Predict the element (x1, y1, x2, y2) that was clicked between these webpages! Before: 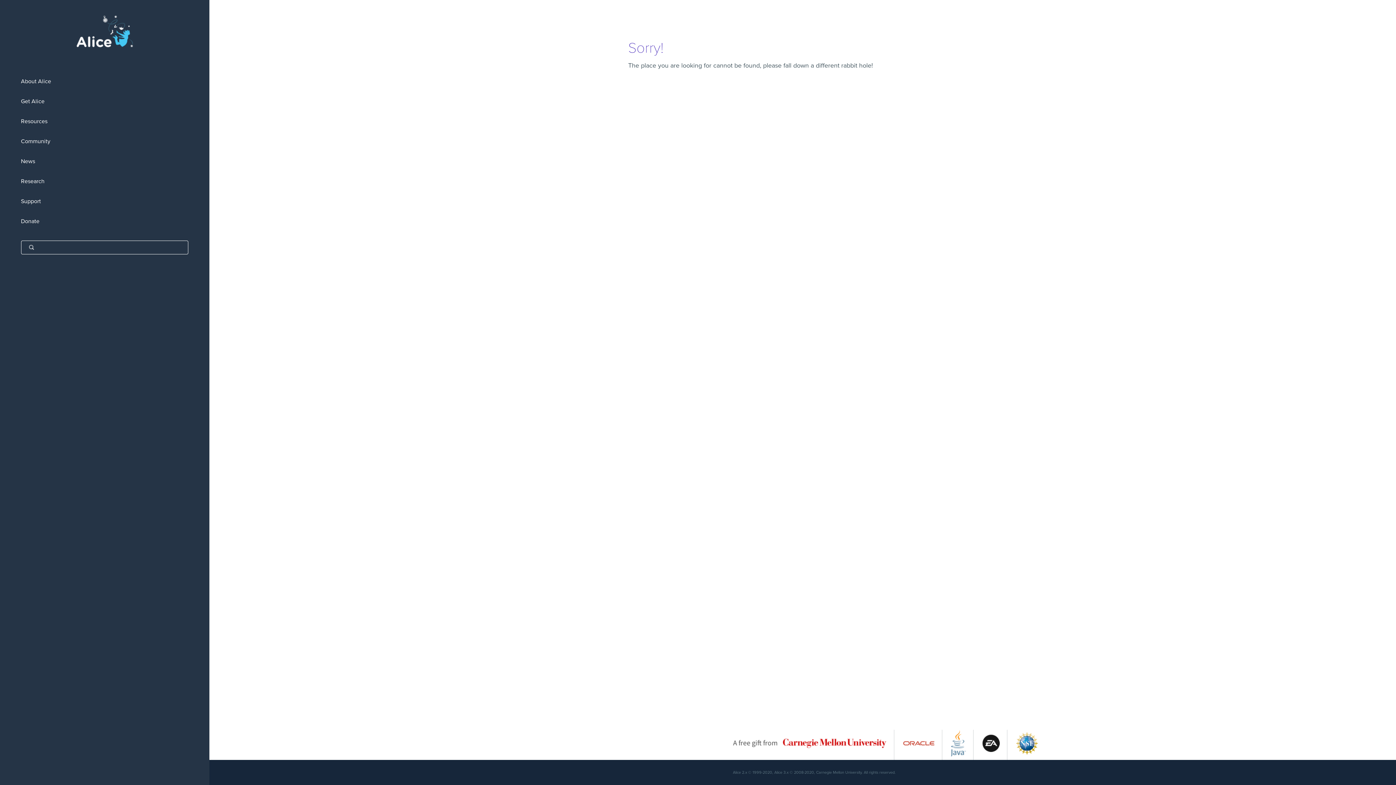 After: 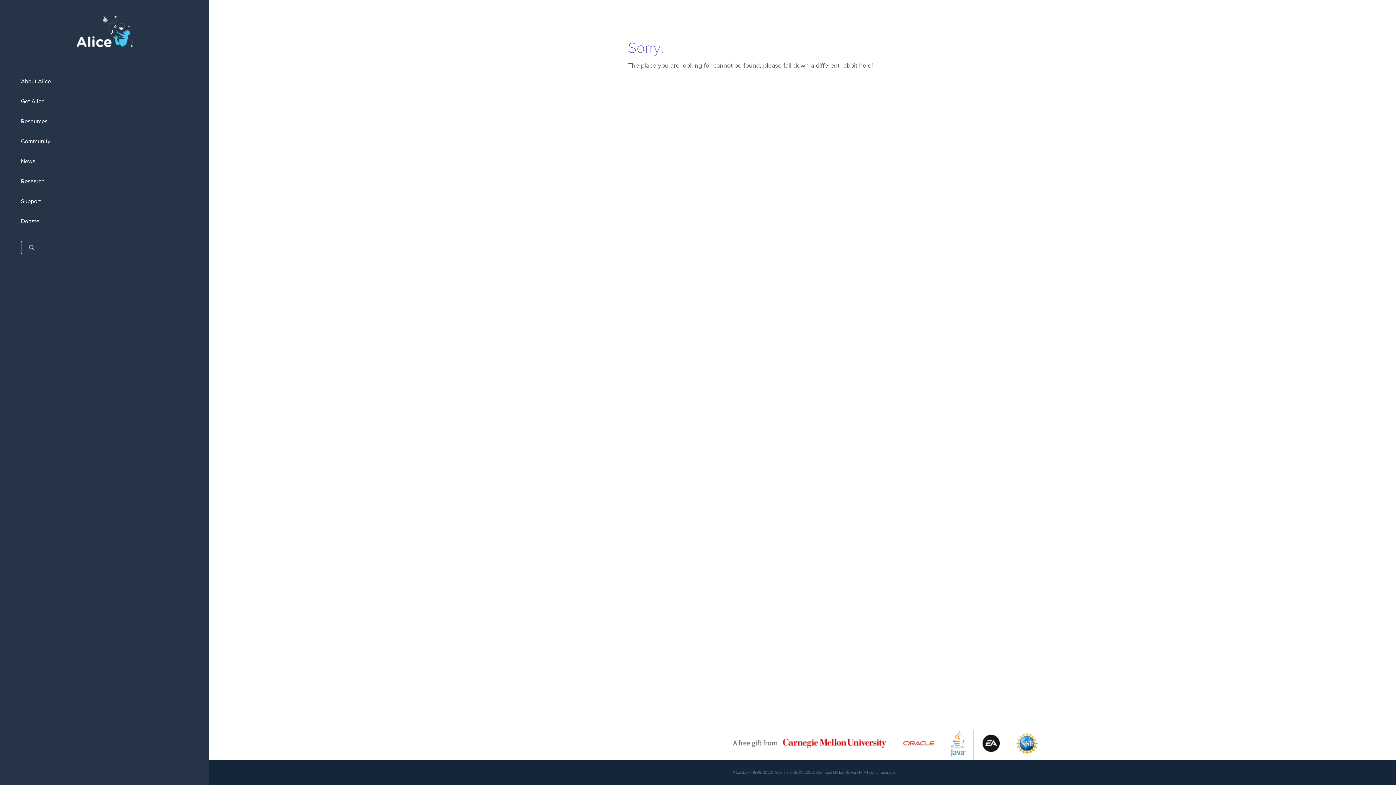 Action: bbox: (1016, 752, 1038, 759)